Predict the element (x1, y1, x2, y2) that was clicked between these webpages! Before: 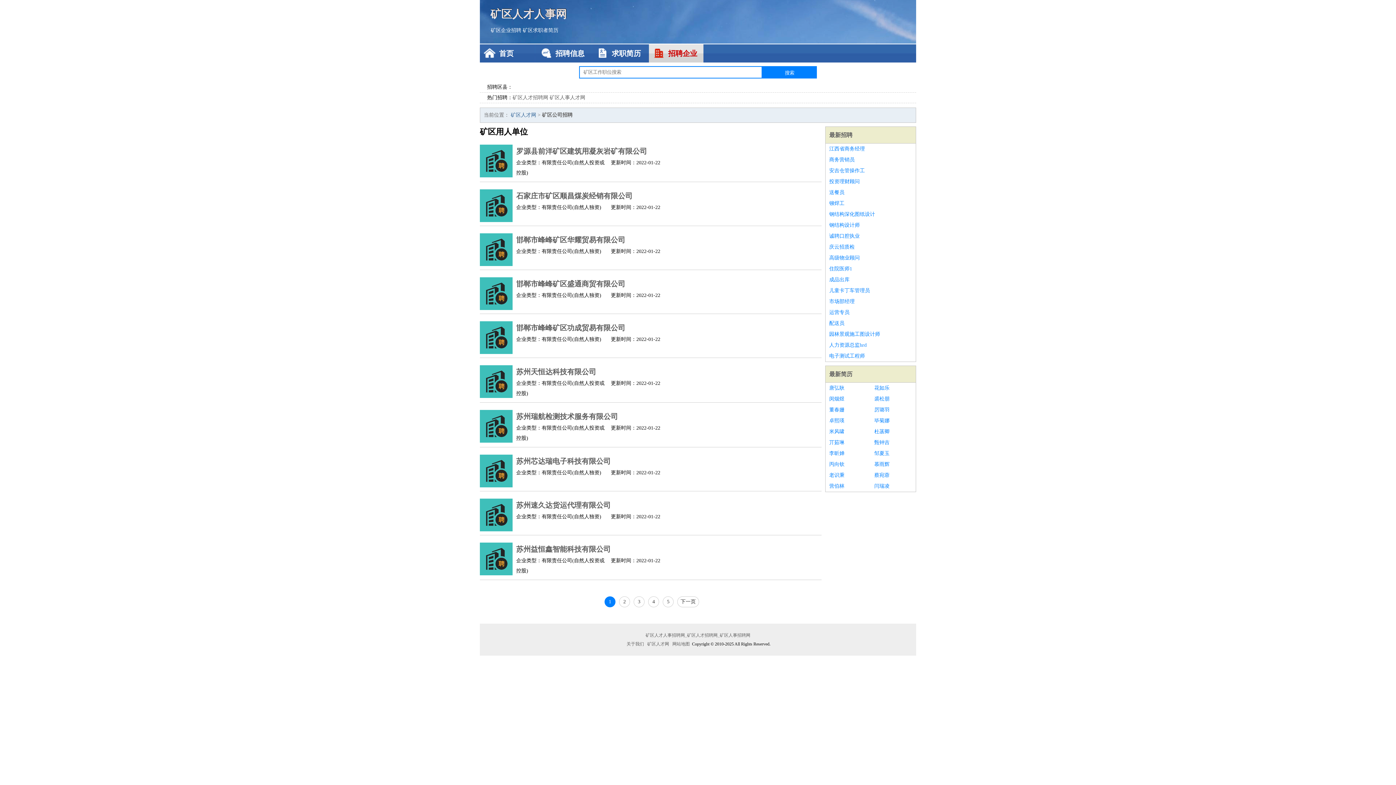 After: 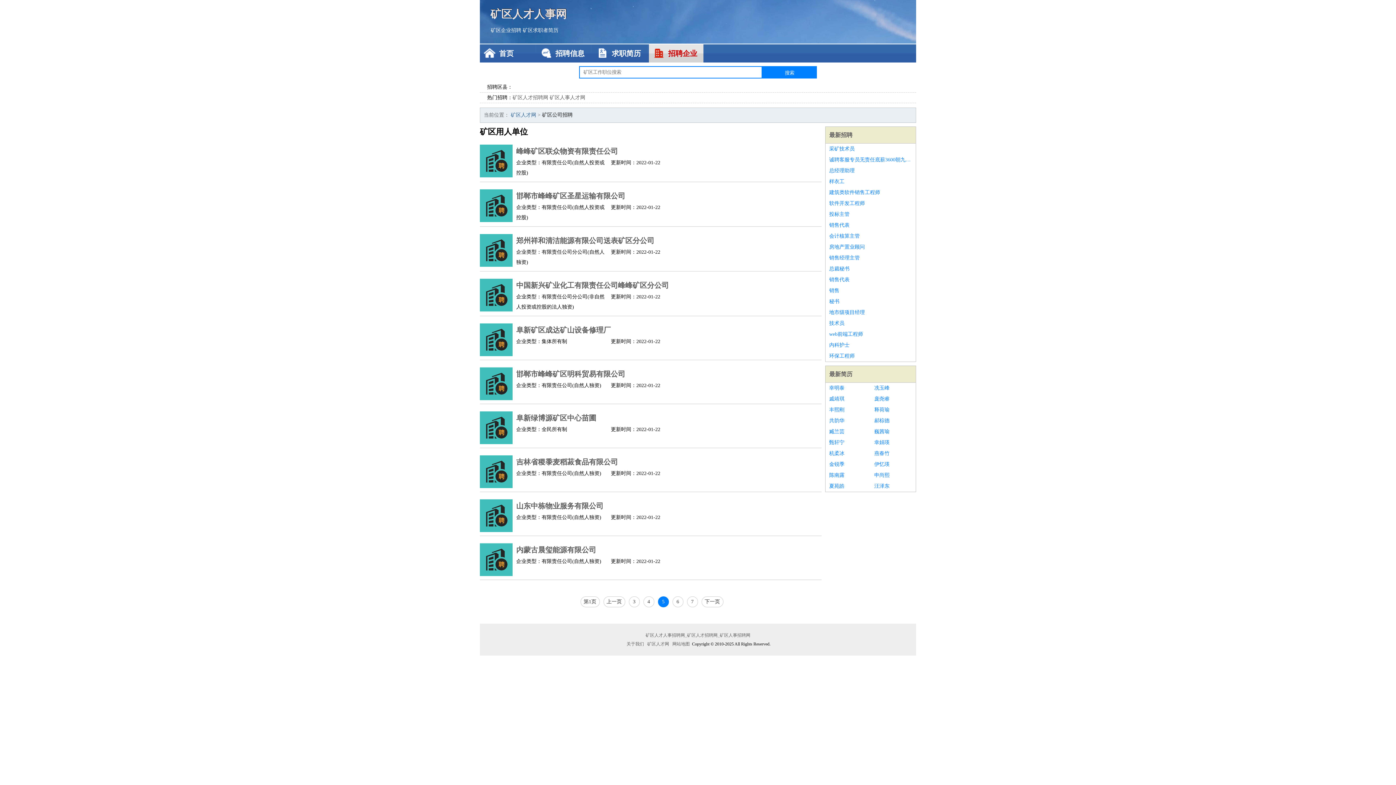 Action: bbox: (662, 596, 673, 607) label: 5